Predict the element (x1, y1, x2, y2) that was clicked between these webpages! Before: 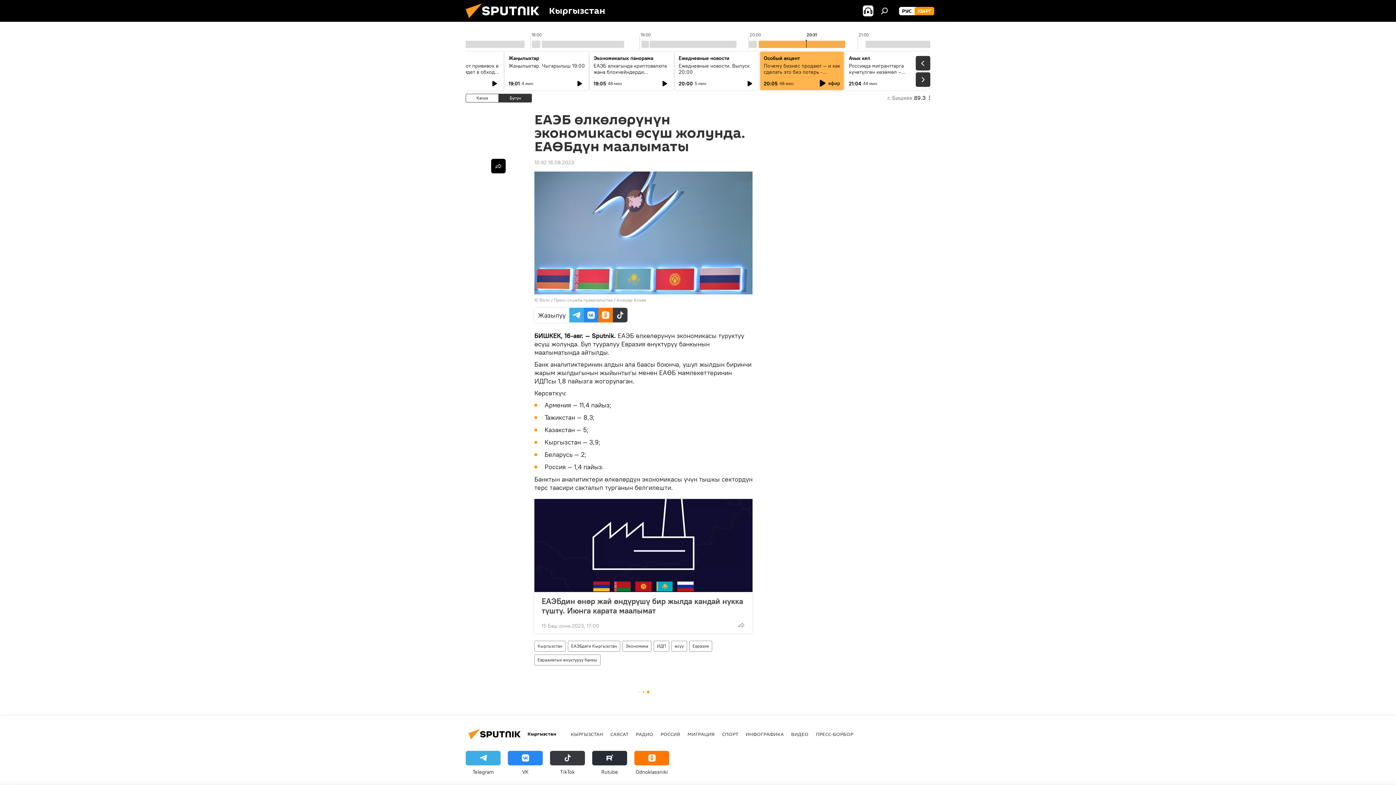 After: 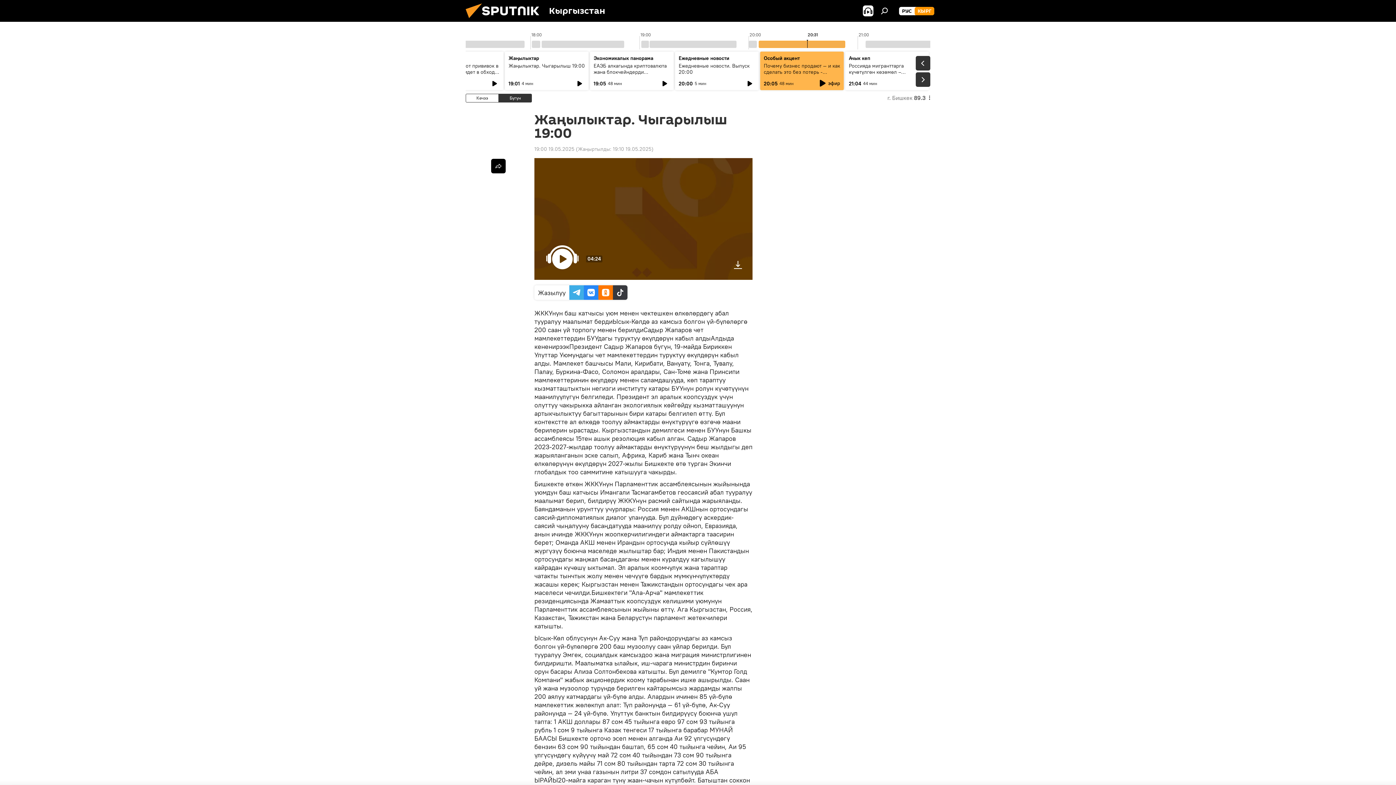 Action: bbox: (508, 62, 585, 69) label: Жаңылыктар. Чыгарылыш 19:00